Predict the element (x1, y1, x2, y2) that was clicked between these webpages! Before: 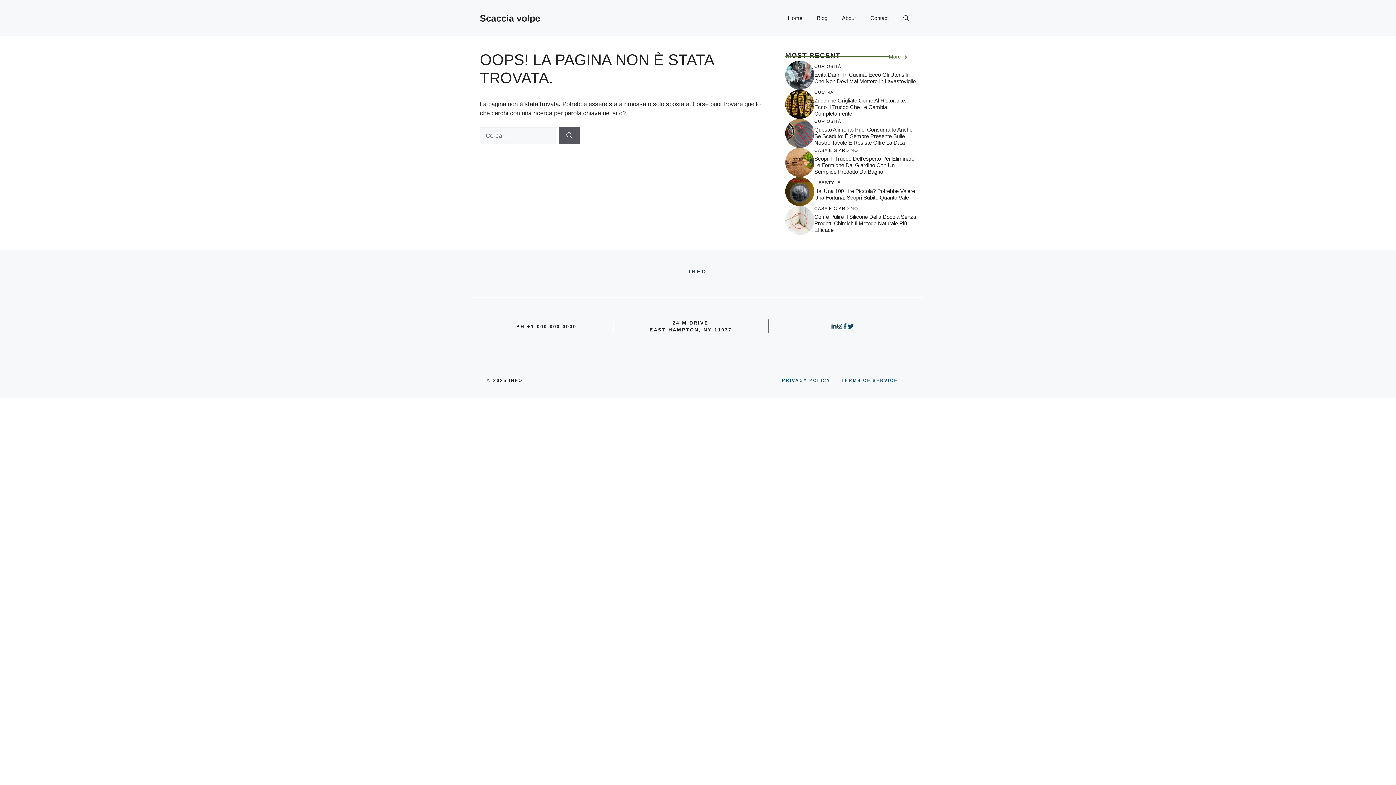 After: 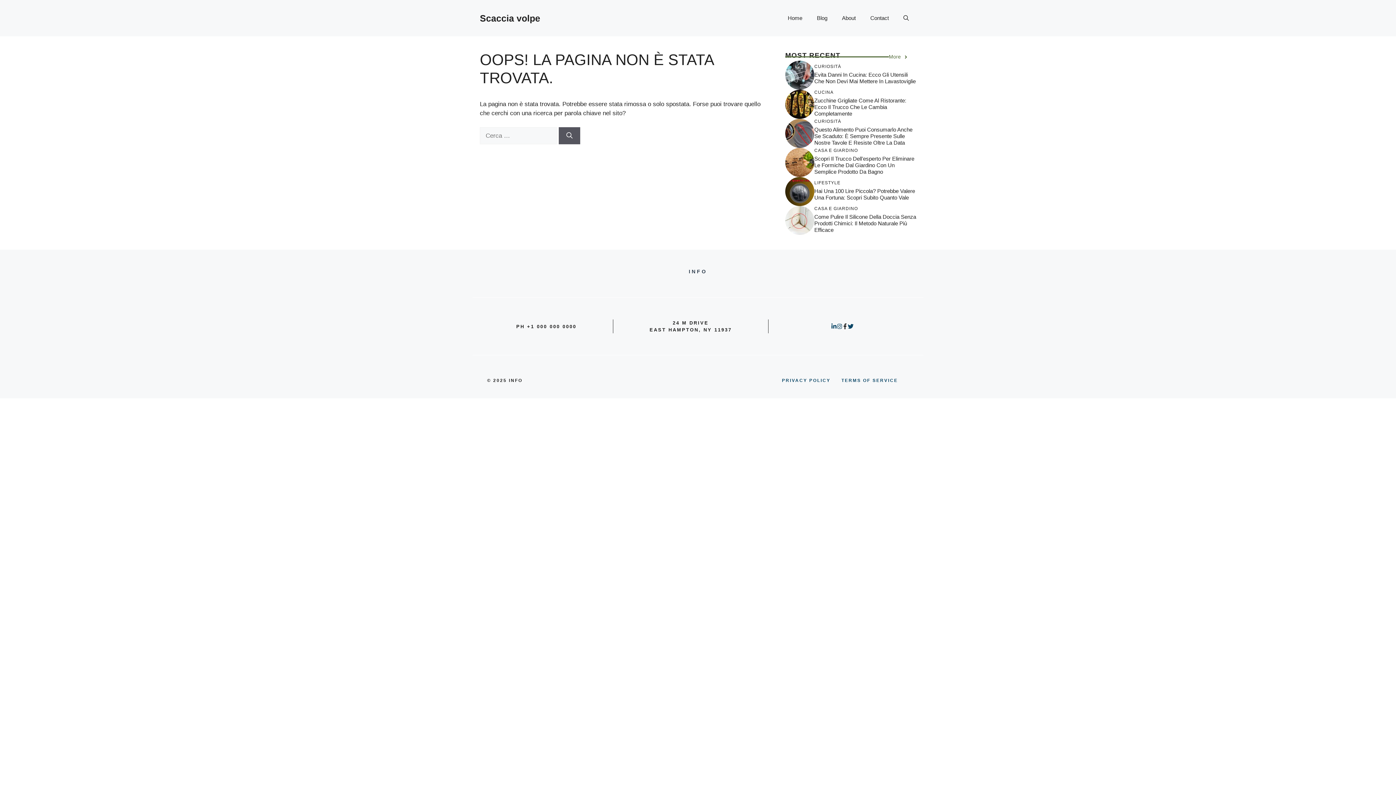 Action: bbox: (842, 323, 848, 329)